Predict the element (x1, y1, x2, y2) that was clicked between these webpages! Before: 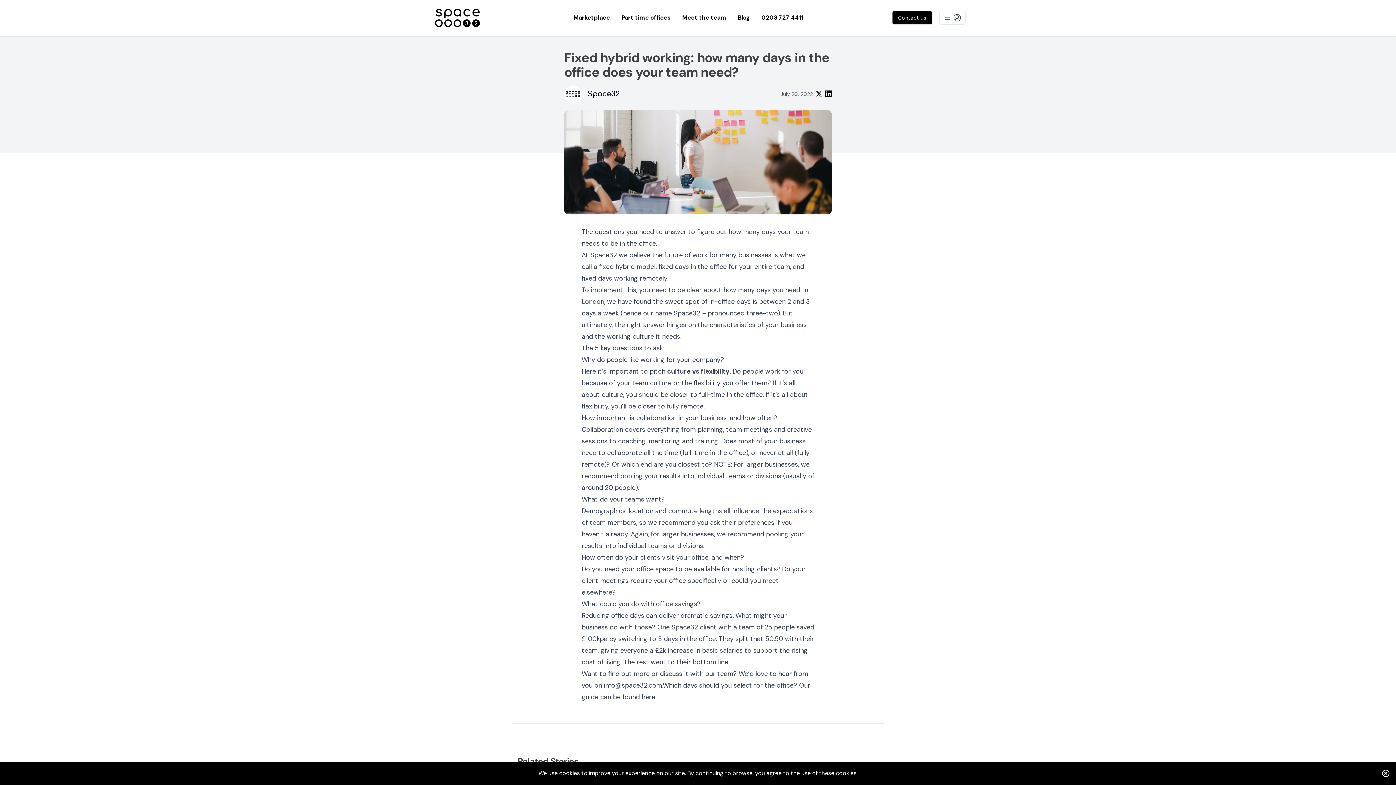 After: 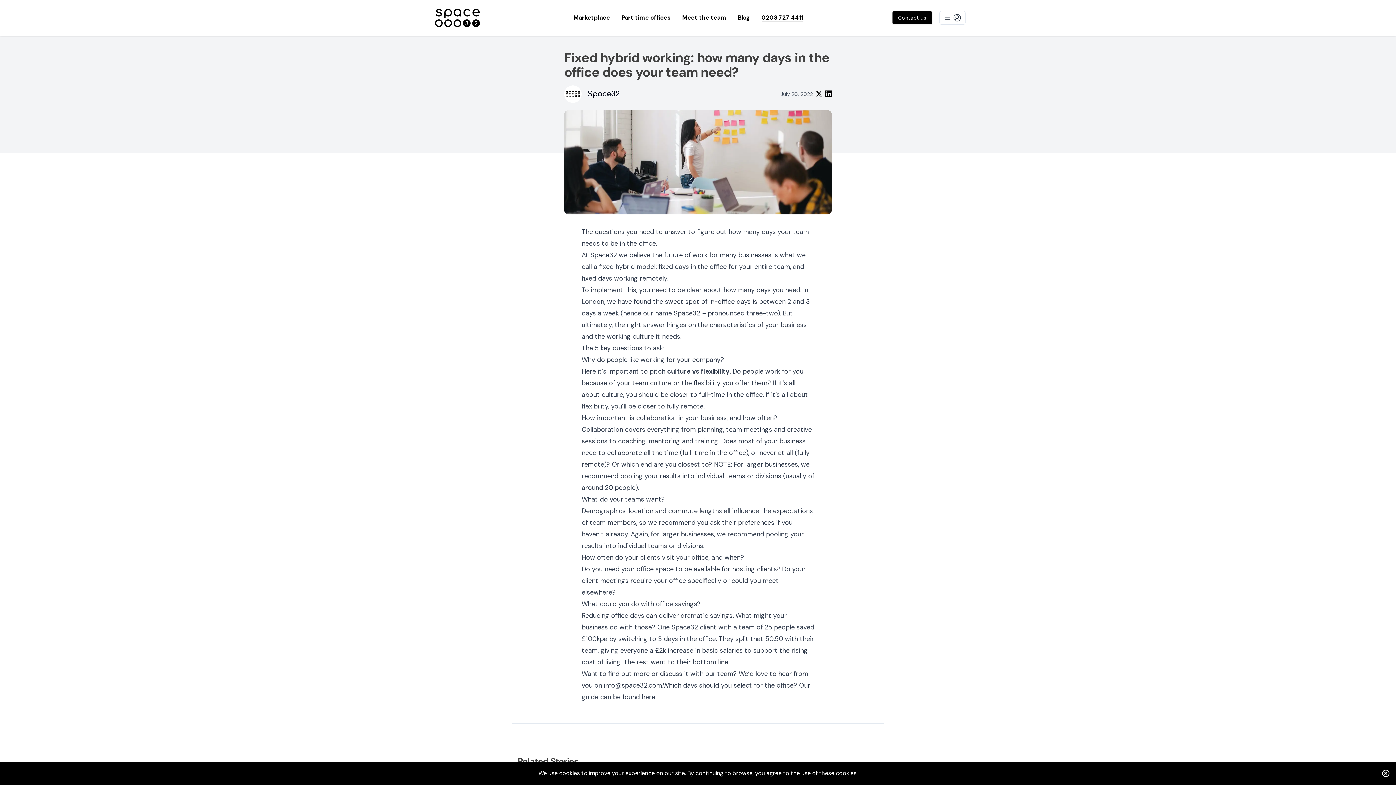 Action: bbox: (755, 13, 809, 22) label: 0203 727 4411